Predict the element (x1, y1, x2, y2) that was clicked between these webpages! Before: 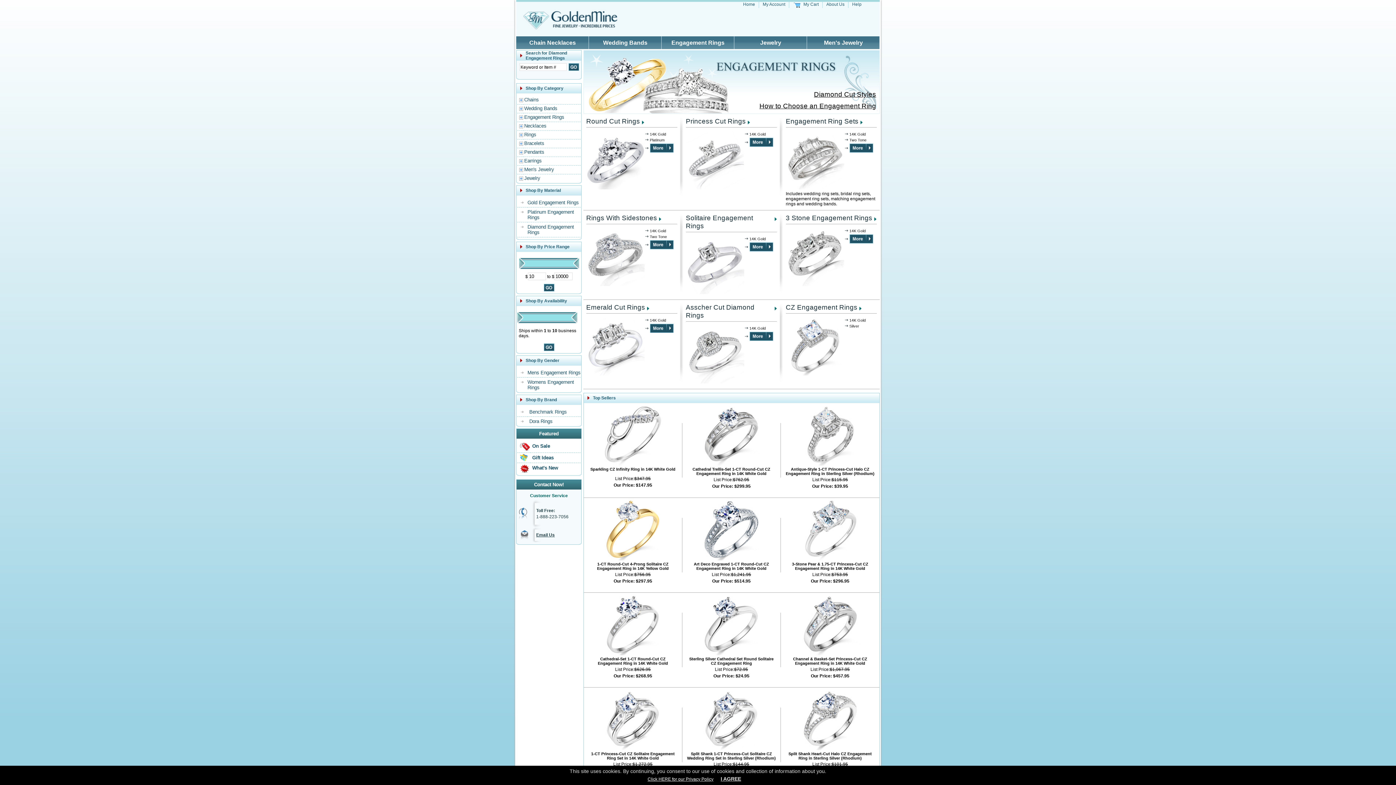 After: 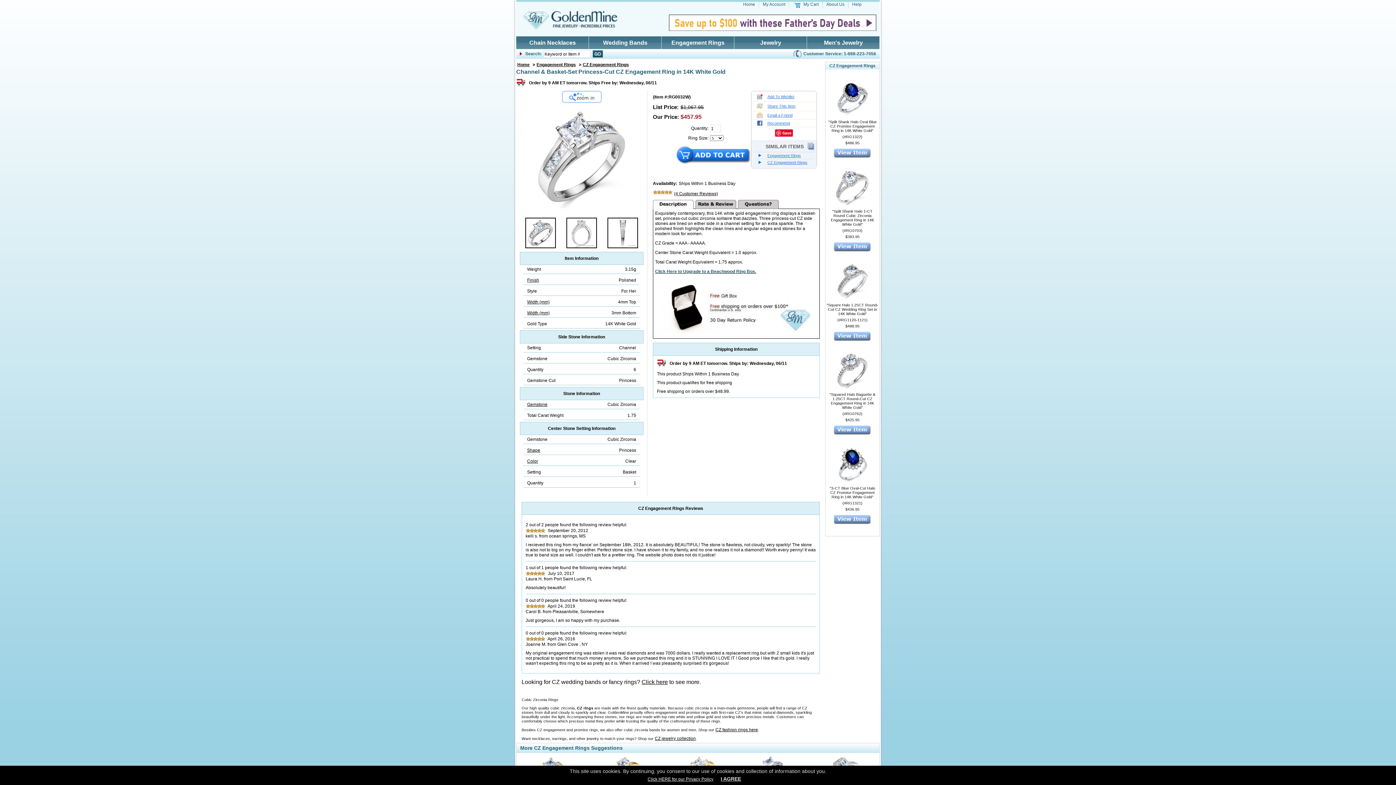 Action: bbox: (799, 651, 861, 656)